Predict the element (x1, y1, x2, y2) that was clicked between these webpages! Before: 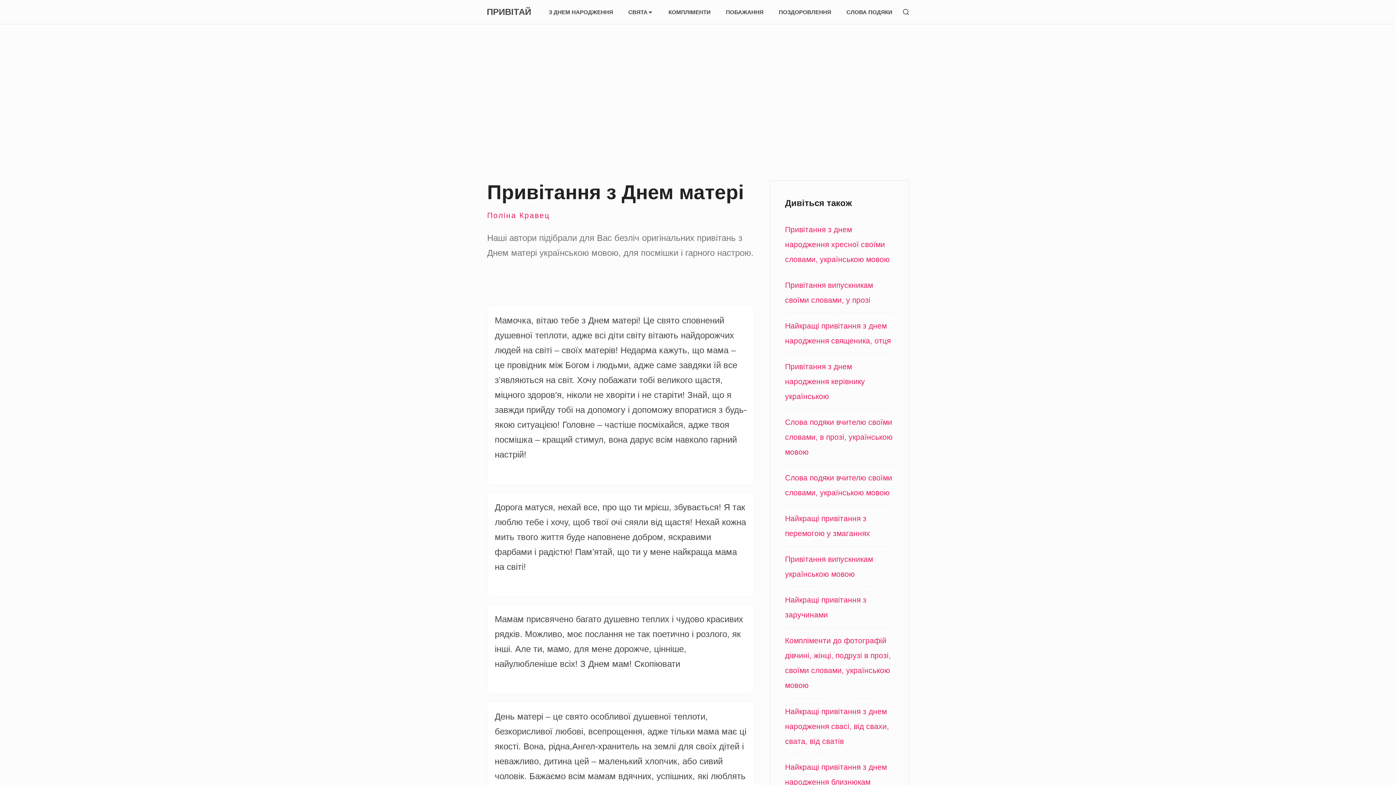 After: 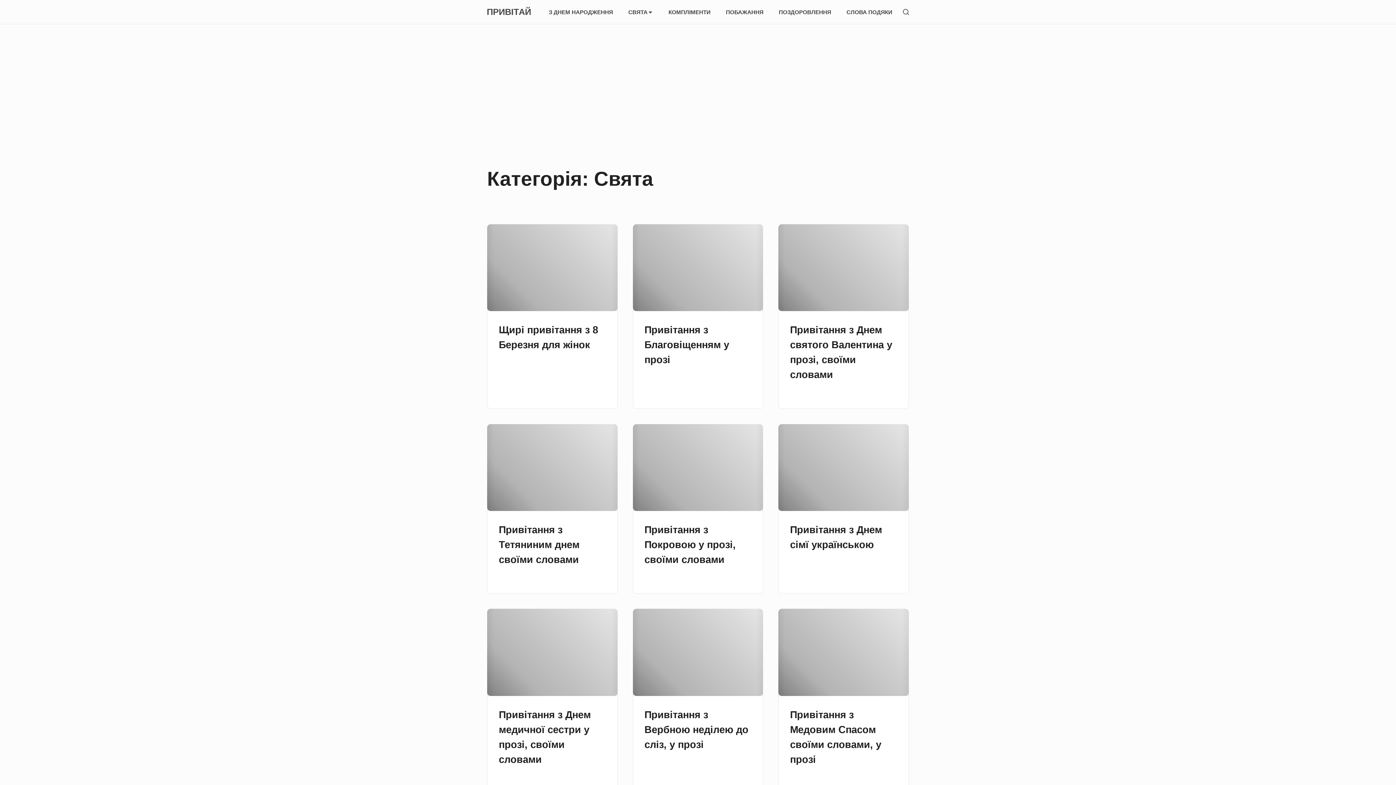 Action: bbox: (622, 4, 659, 20) label: СВЯТА